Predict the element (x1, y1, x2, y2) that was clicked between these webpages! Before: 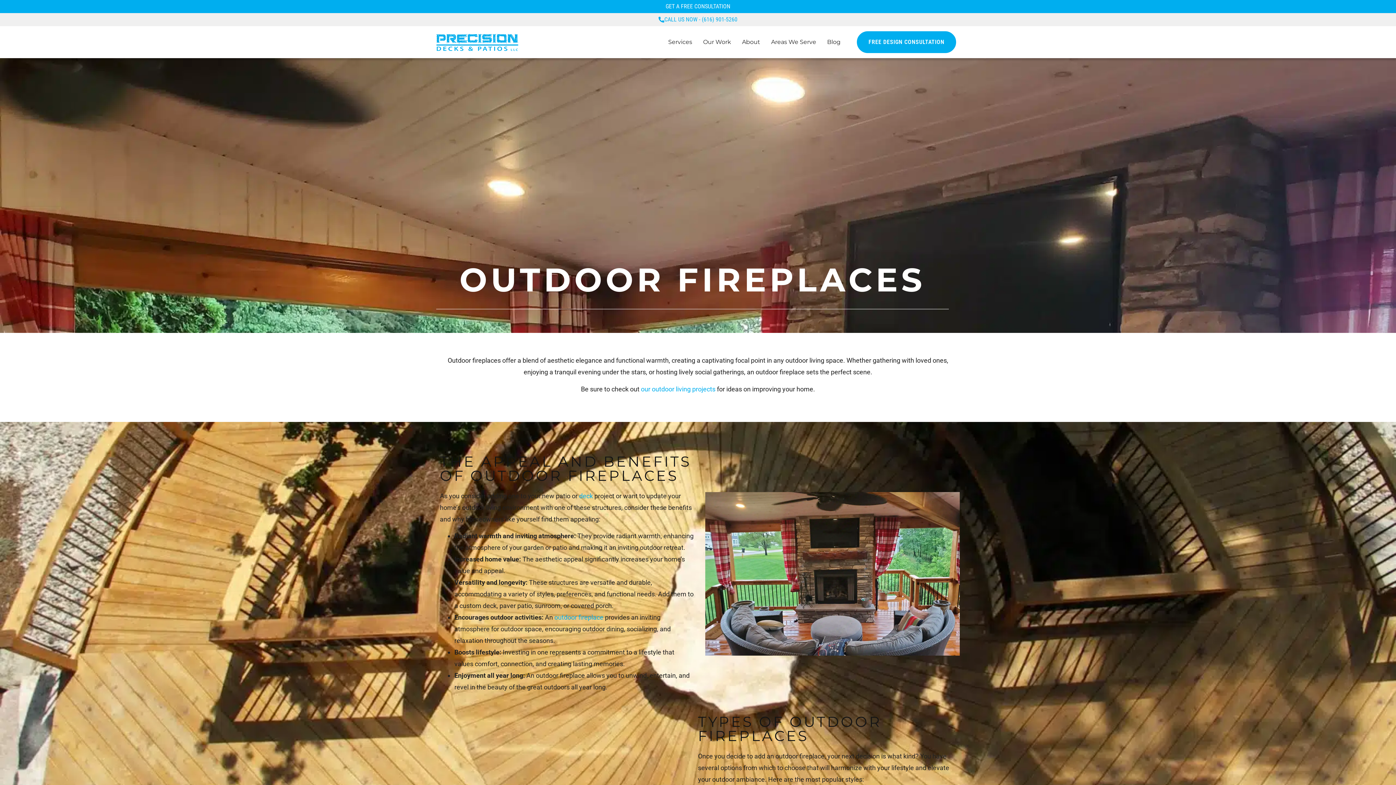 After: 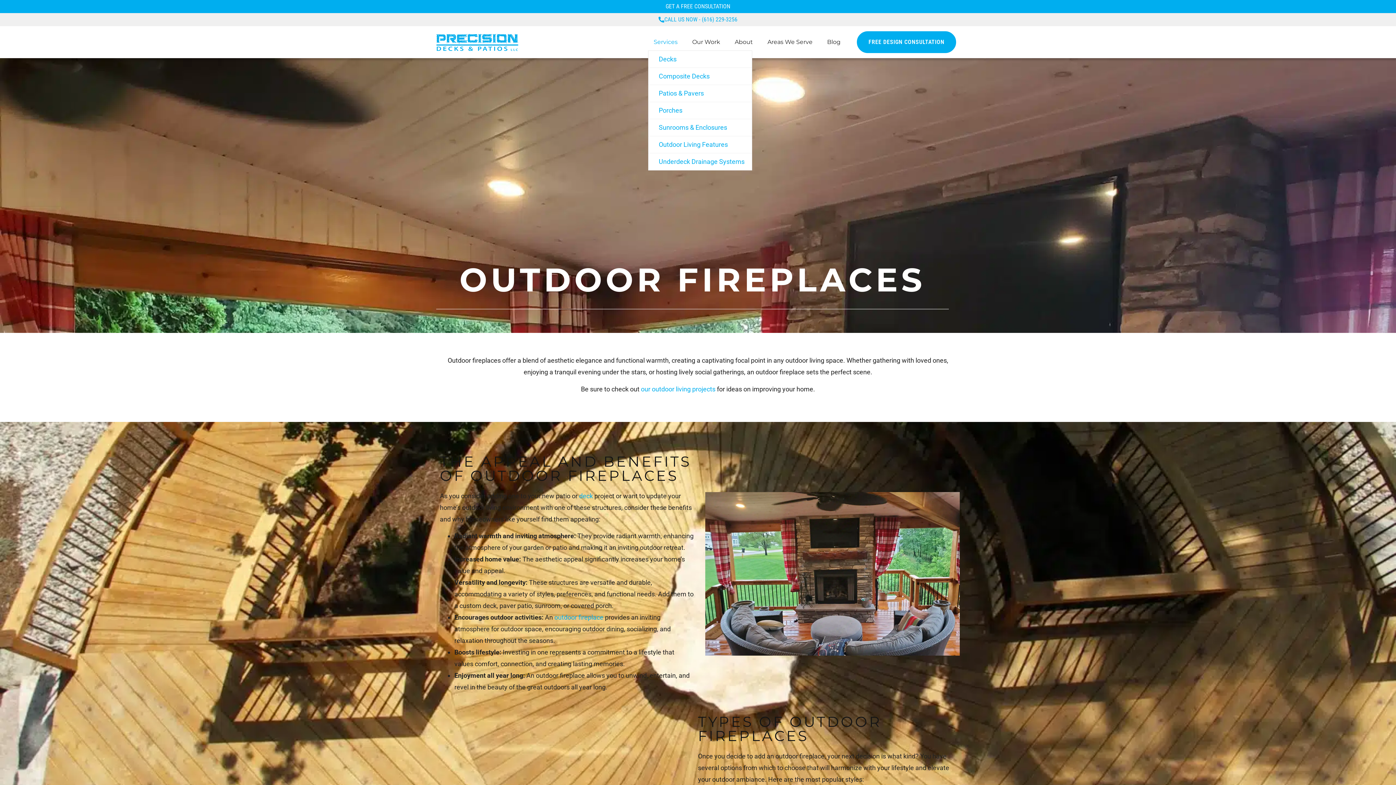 Action: bbox: (662, 33, 697, 50) label: Services